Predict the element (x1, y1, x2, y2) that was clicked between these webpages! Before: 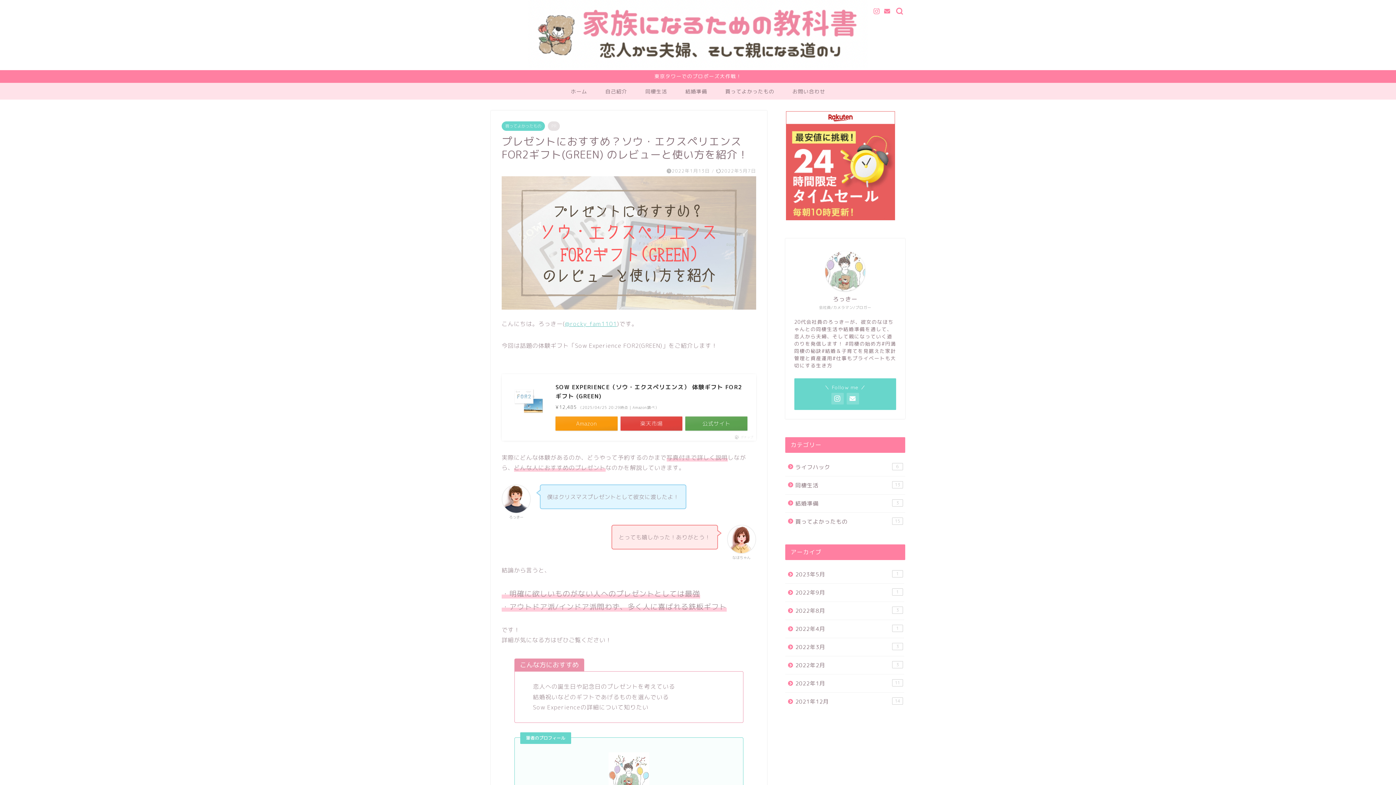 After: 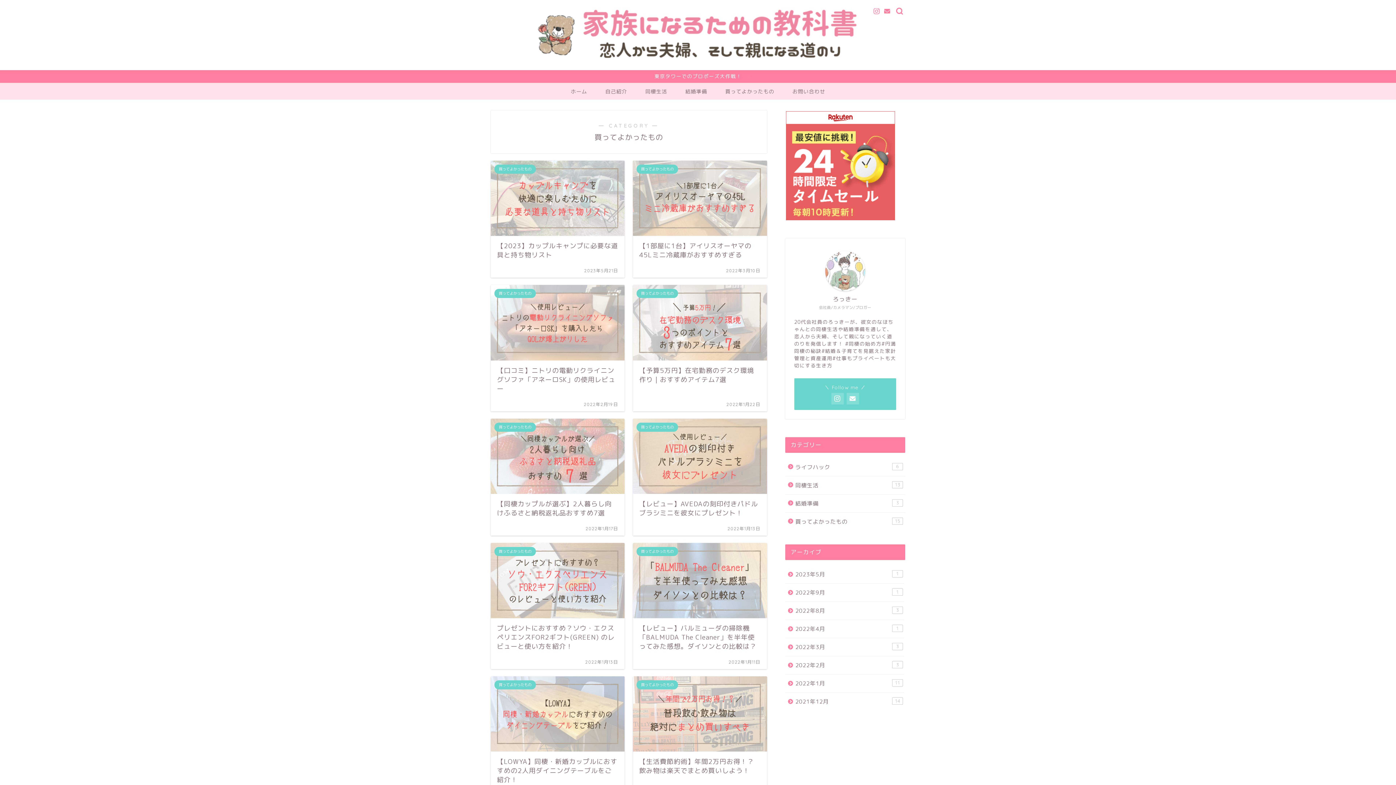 Action: label: 買ってよかったもの bbox: (501, 121, 545, 130)